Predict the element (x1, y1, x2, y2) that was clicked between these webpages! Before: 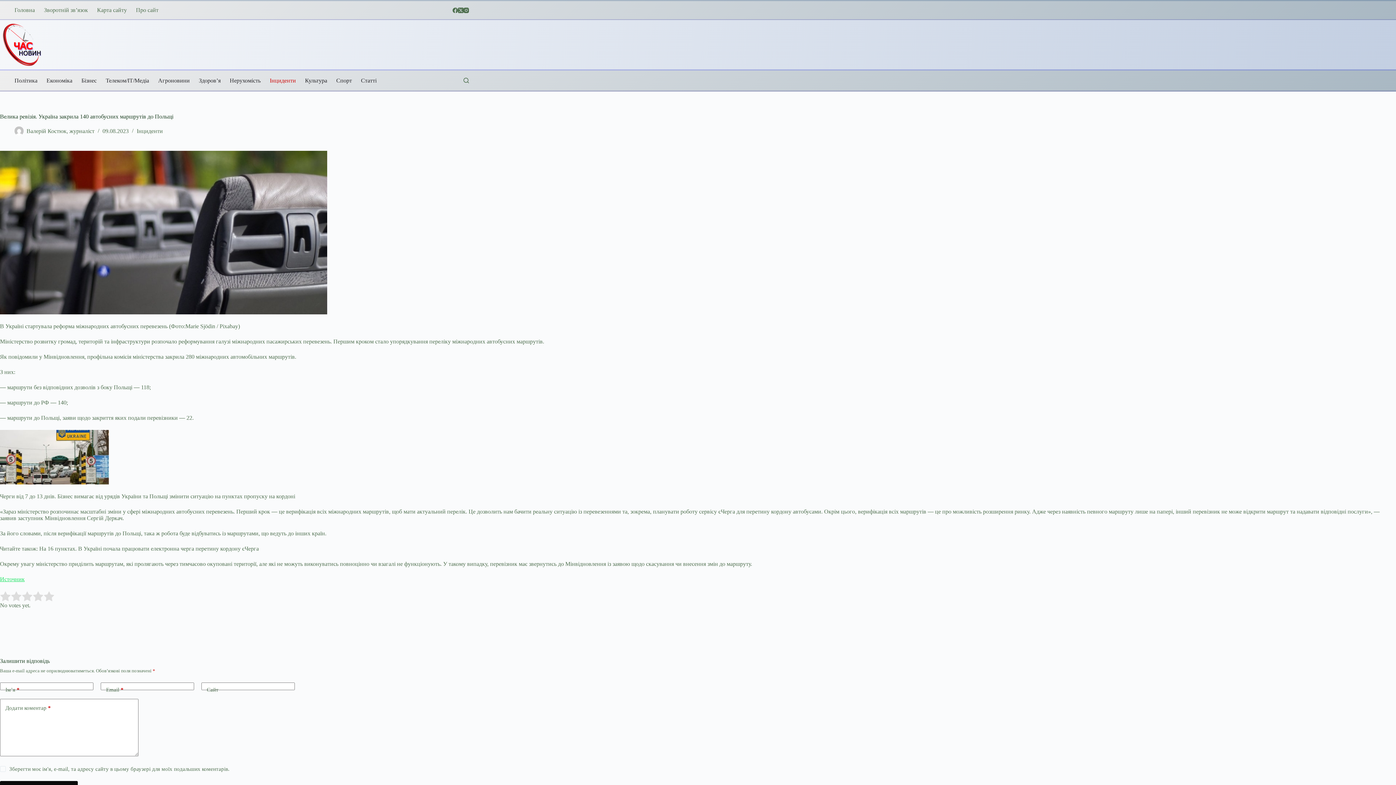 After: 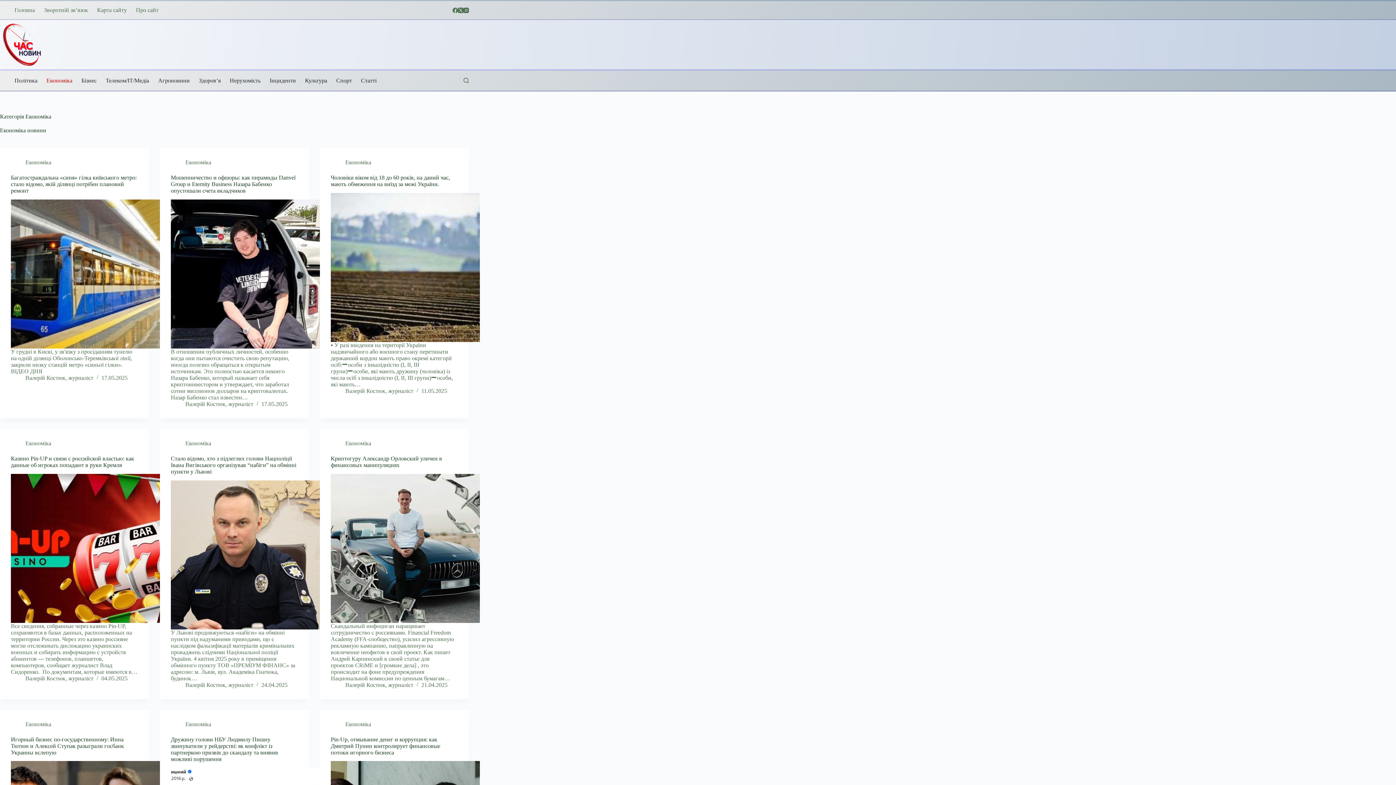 Action: label: Економіка bbox: (42, 70, 76, 90)